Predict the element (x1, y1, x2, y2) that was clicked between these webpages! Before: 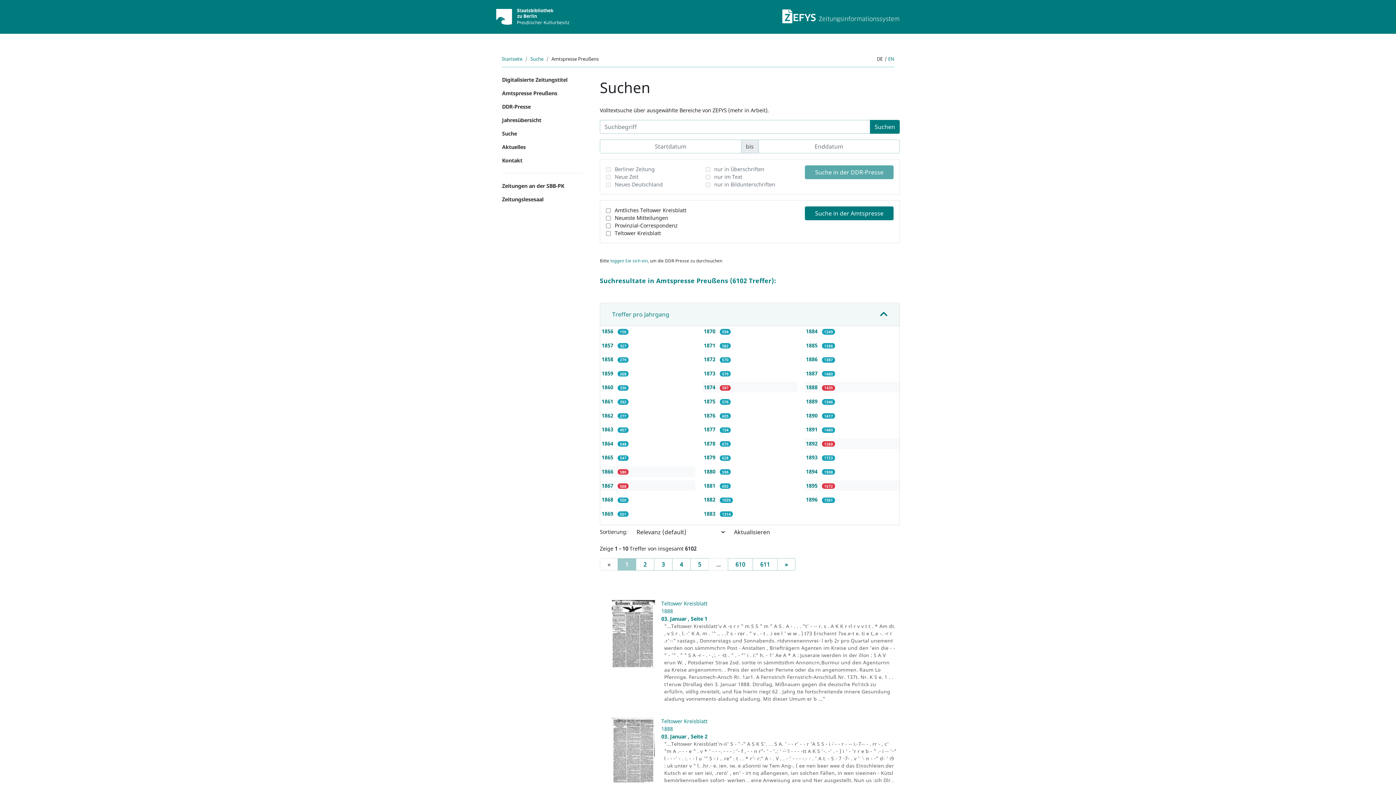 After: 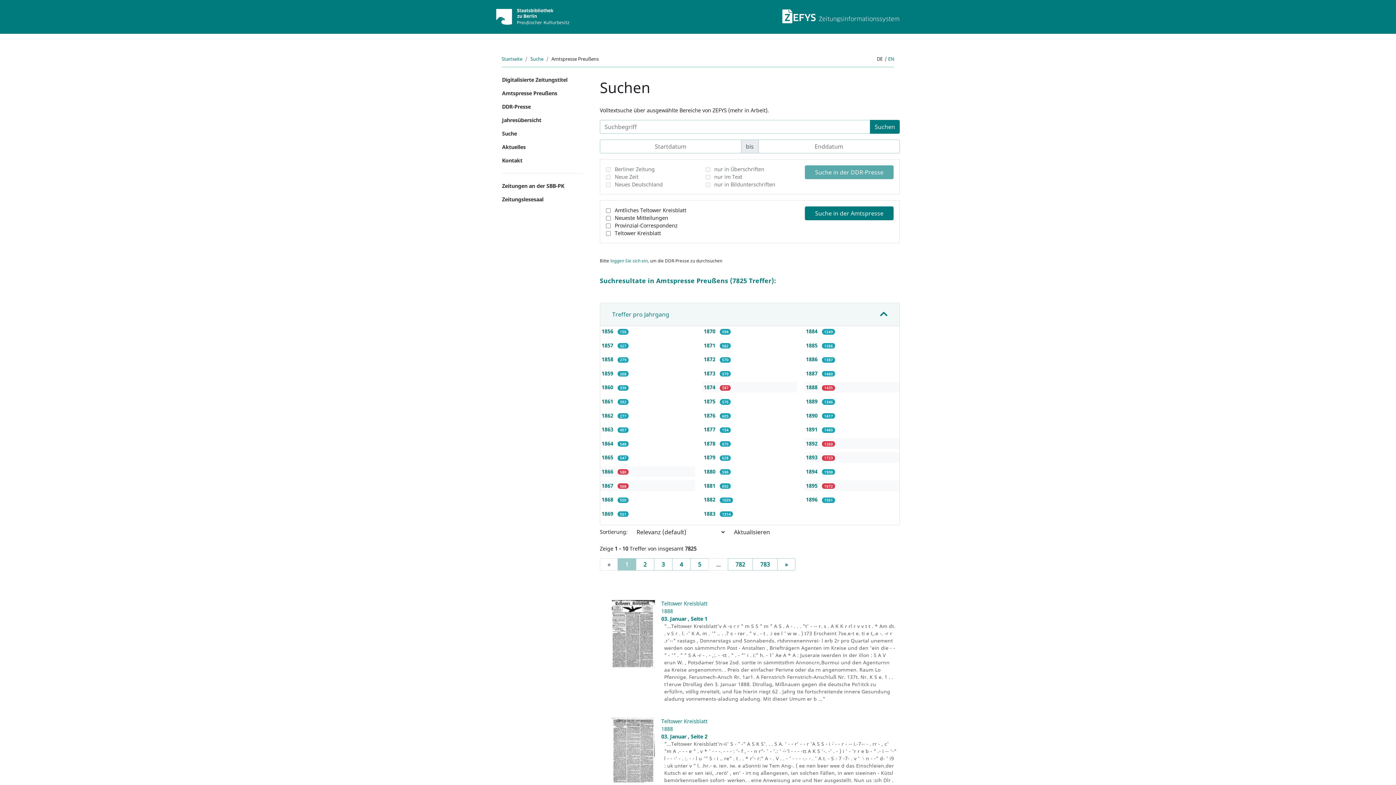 Action: bbox: (806, 454, 819, 461) label: 1893 